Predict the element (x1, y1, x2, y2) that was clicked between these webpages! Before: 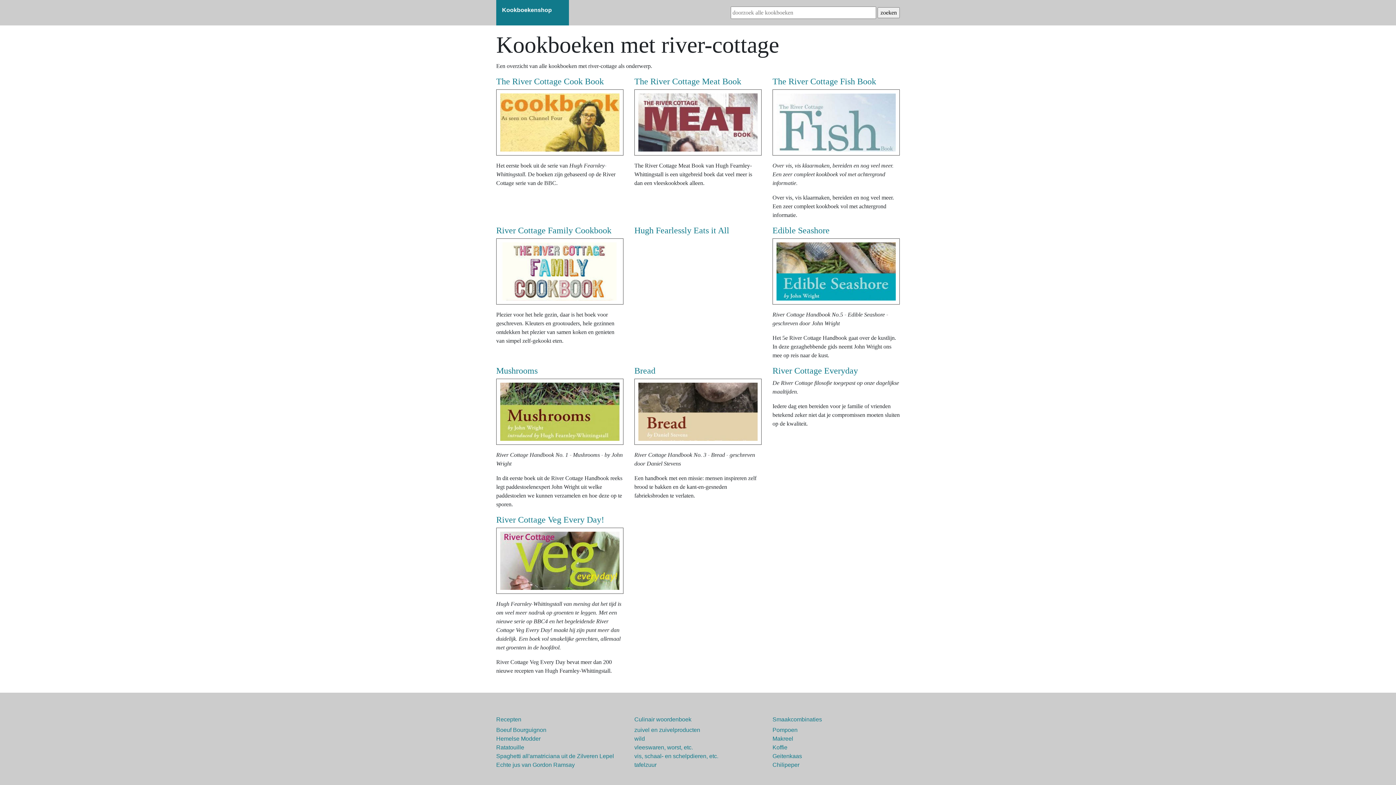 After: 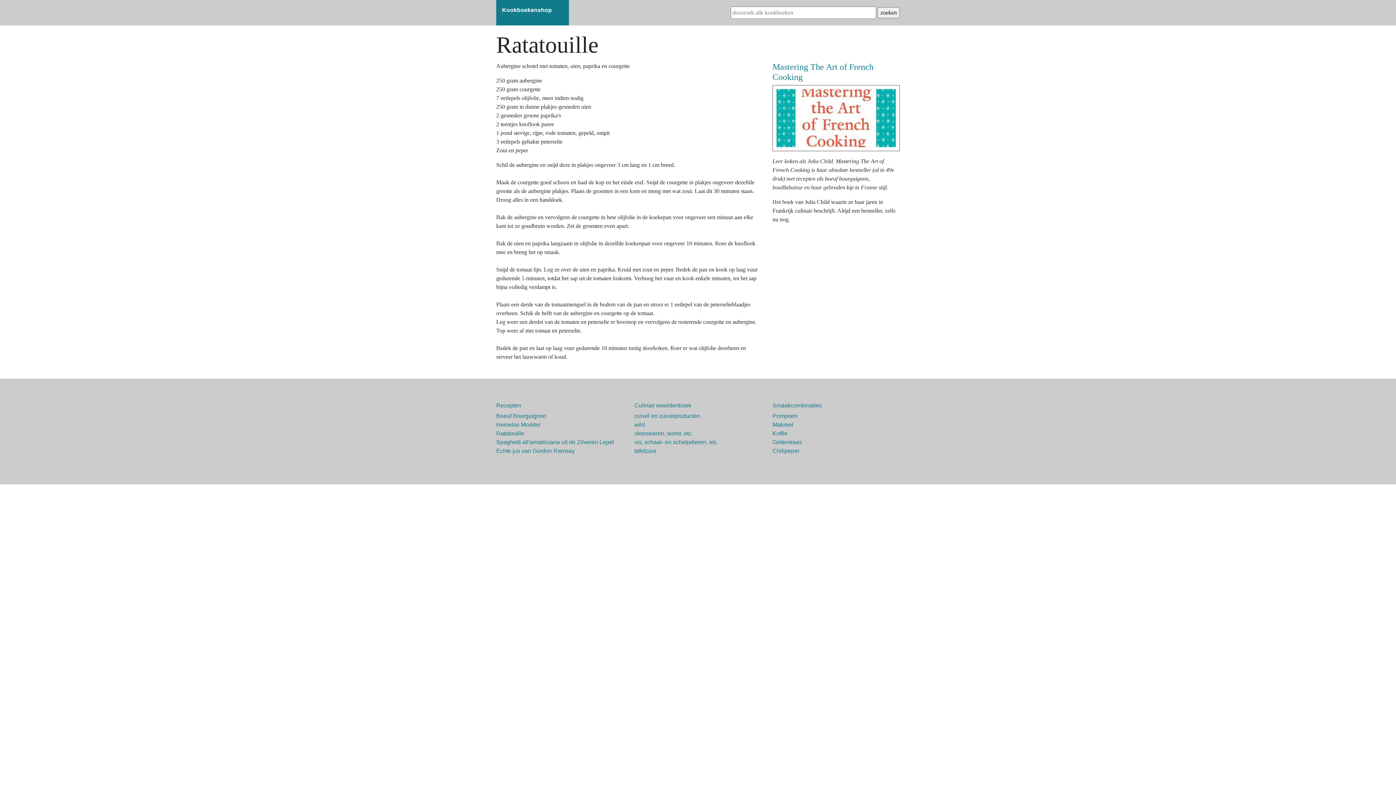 Action: label: Ratatouille bbox: (496, 744, 524, 750)